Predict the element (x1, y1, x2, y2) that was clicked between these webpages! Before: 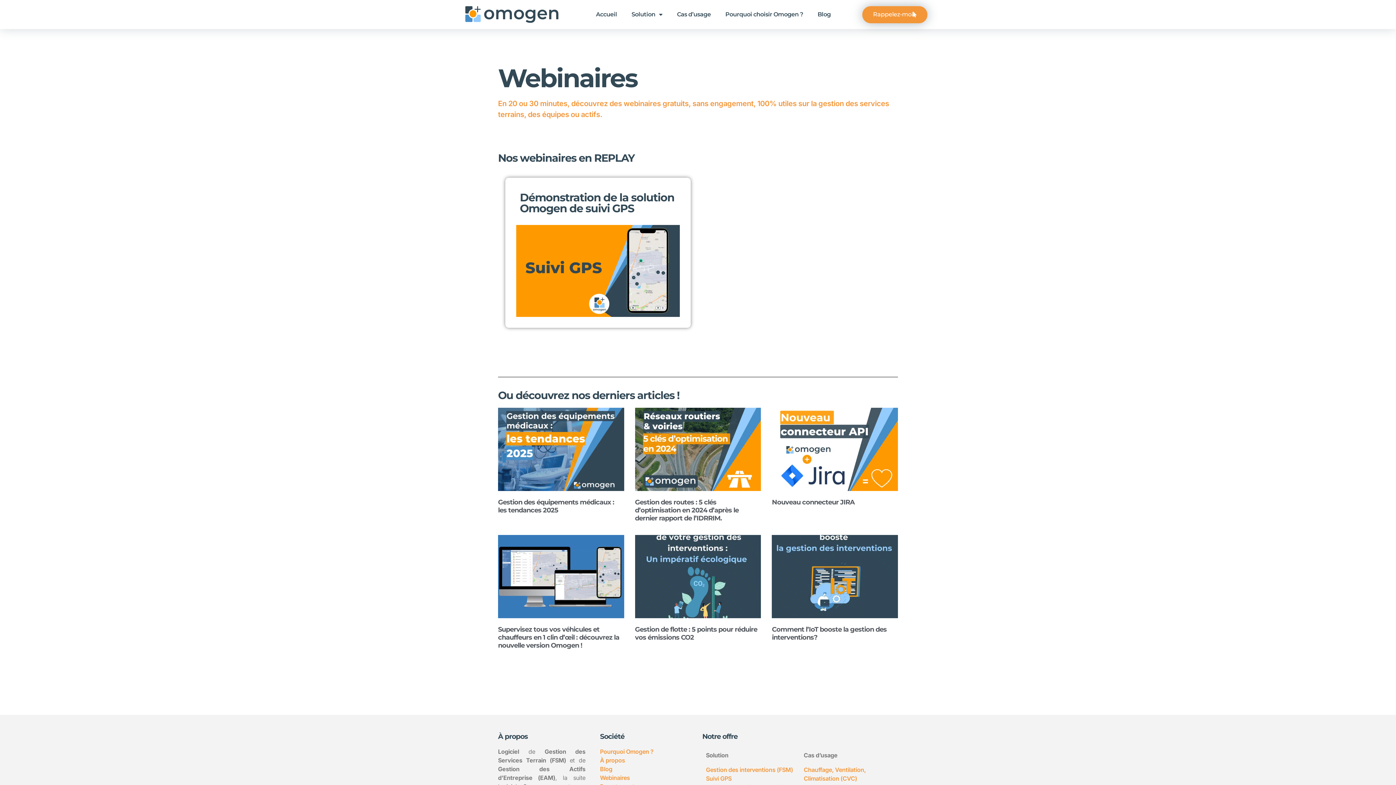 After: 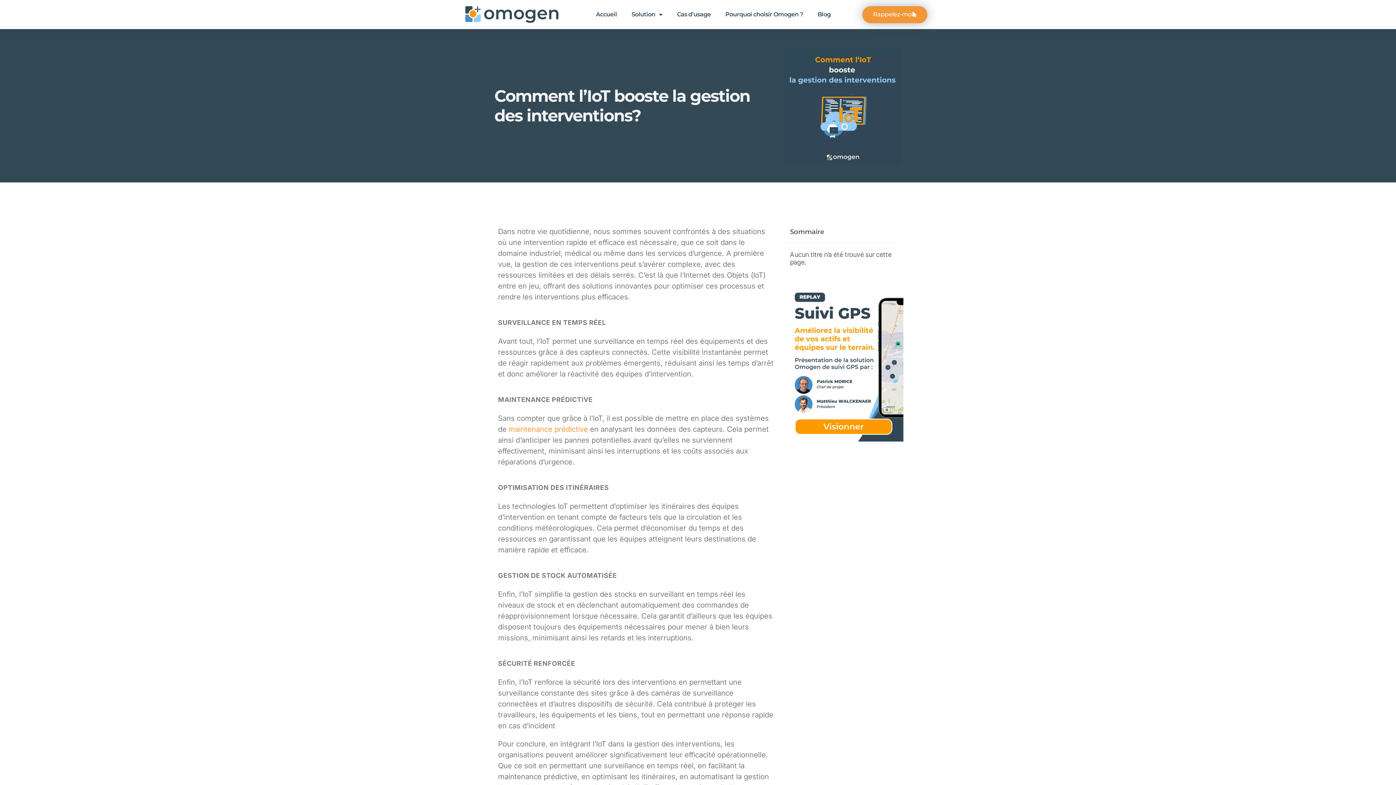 Action: bbox: (772, 535, 898, 618)